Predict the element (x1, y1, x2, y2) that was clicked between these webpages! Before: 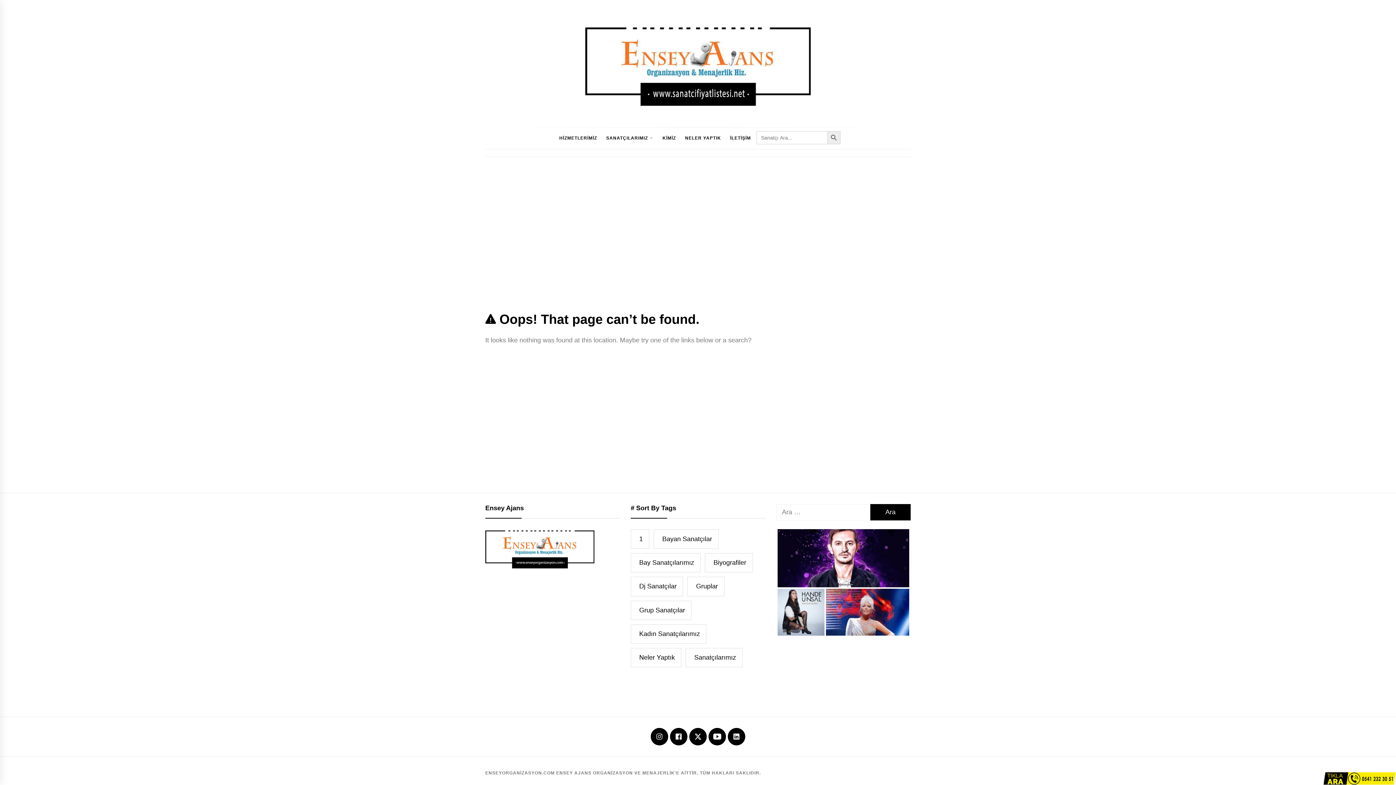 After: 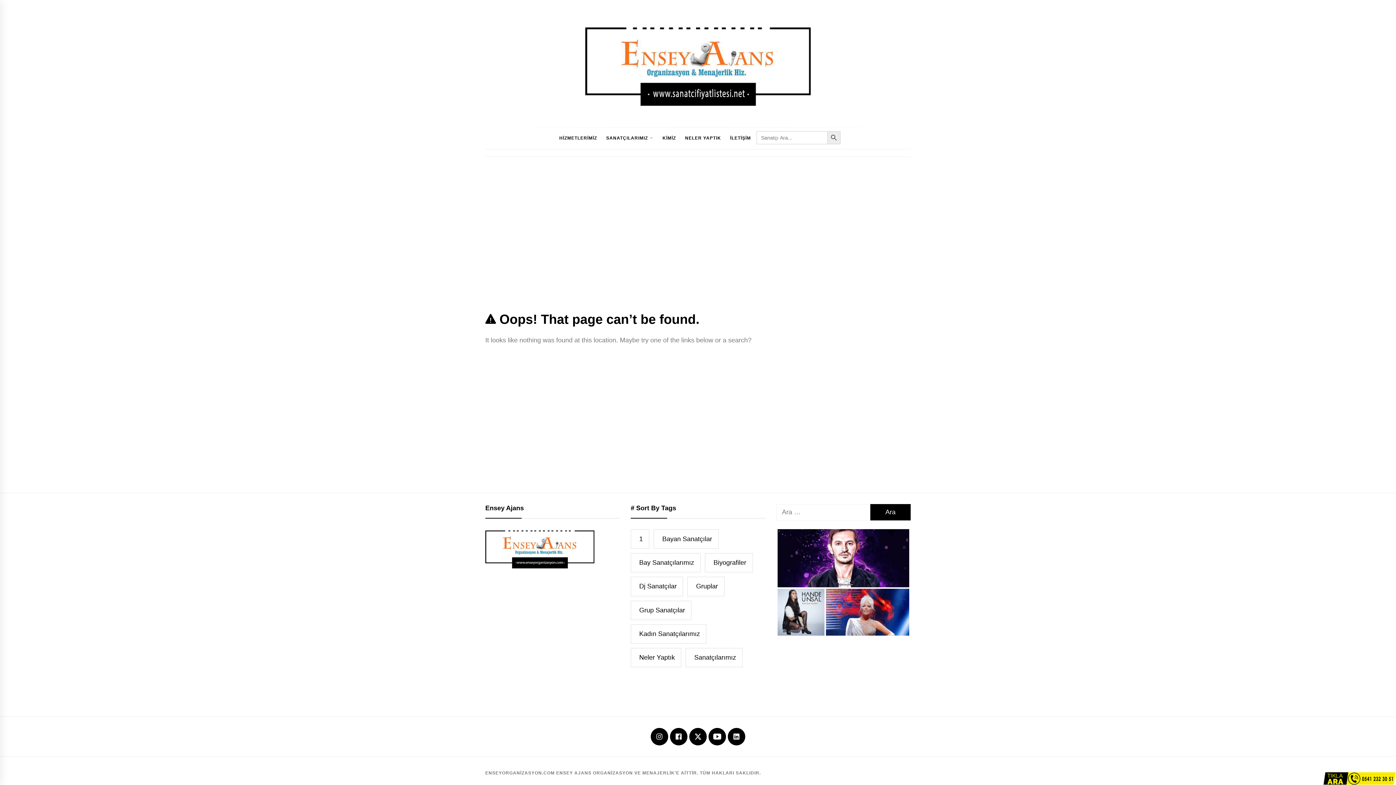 Action: bbox: (1323, 772, 1396, 785)